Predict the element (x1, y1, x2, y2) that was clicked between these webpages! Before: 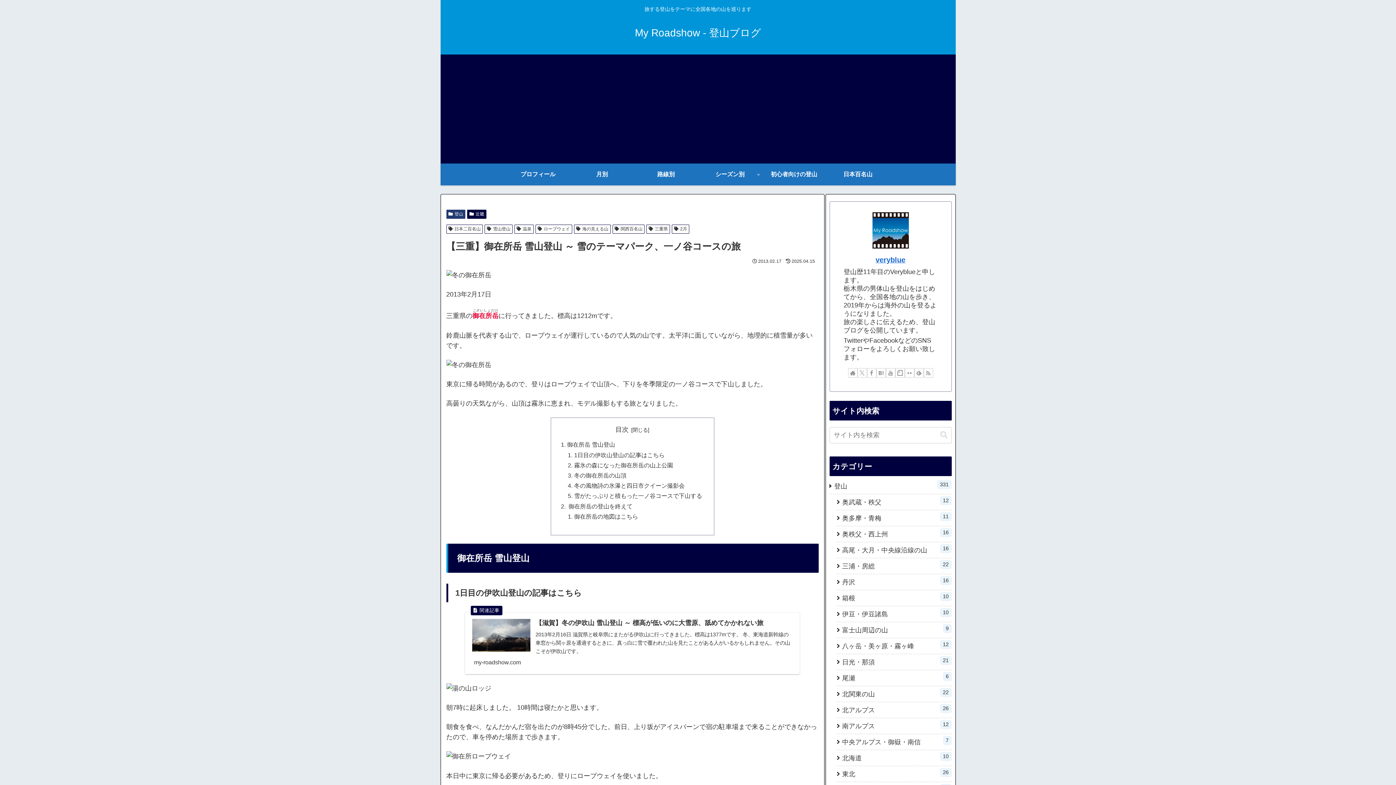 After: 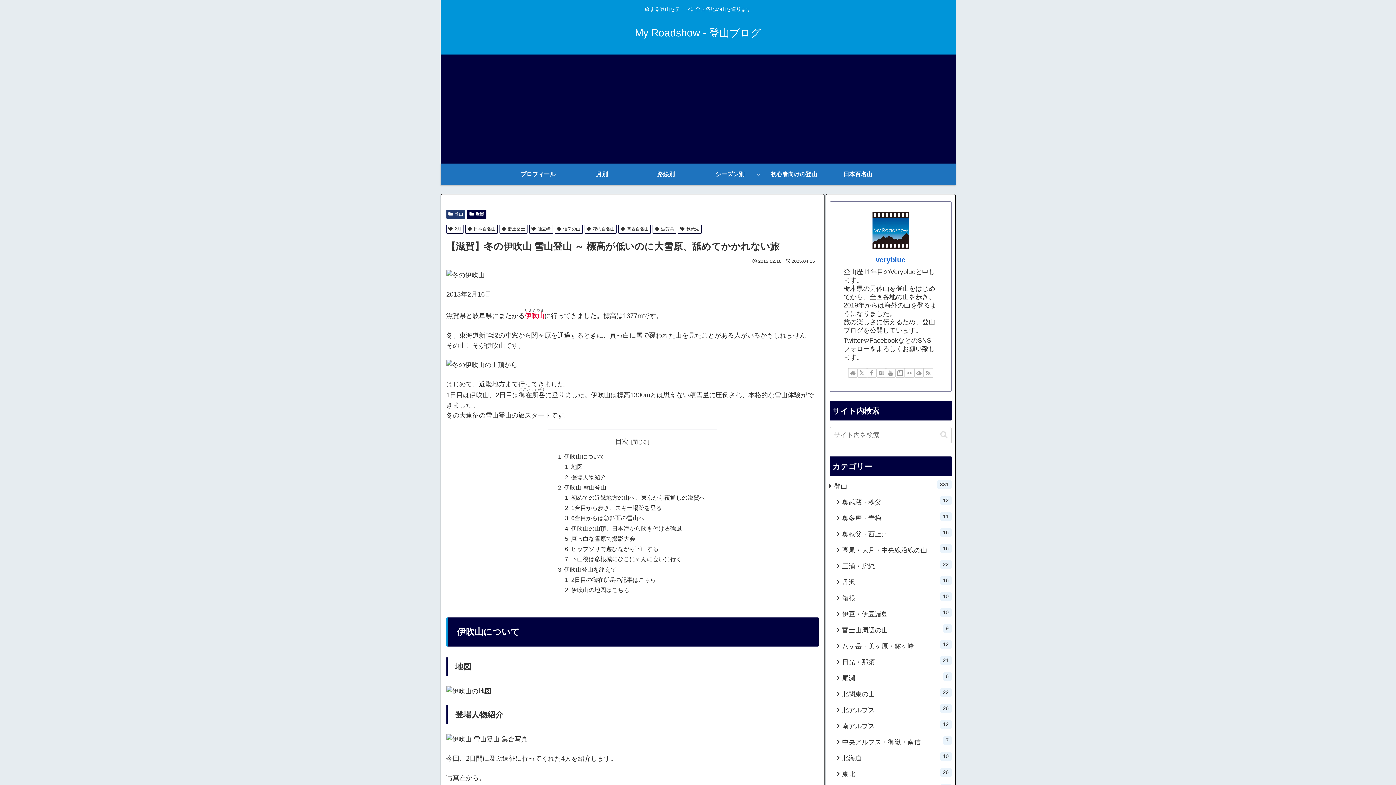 Action: bbox: (464, 612, 800, 674) label: 【滋賀】冬の伊吹山 雪山登山 ～ 標高が低いのに大雪原、舐めてかかれない旅
2013年2月16日 滋賀県と岐阜県にまたがる伊吹山に行ってきました。標高は1377mです。 冬、東海道新幹線の車窓から関ヶ原を通過するときに、真っ白に雪で覆われた山を見たことがある人がいるかもしれません。その山こそが伊吹山です。
my-roadshow.com